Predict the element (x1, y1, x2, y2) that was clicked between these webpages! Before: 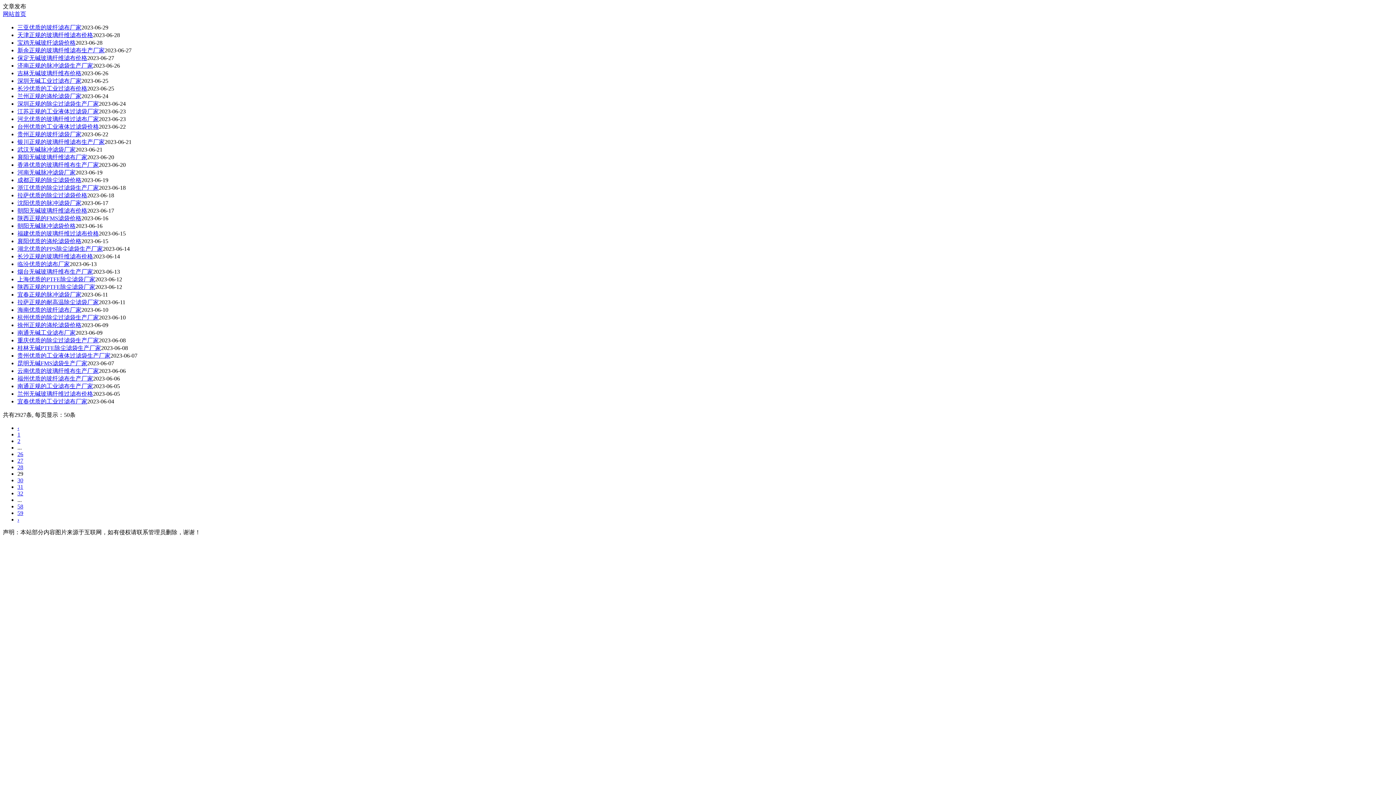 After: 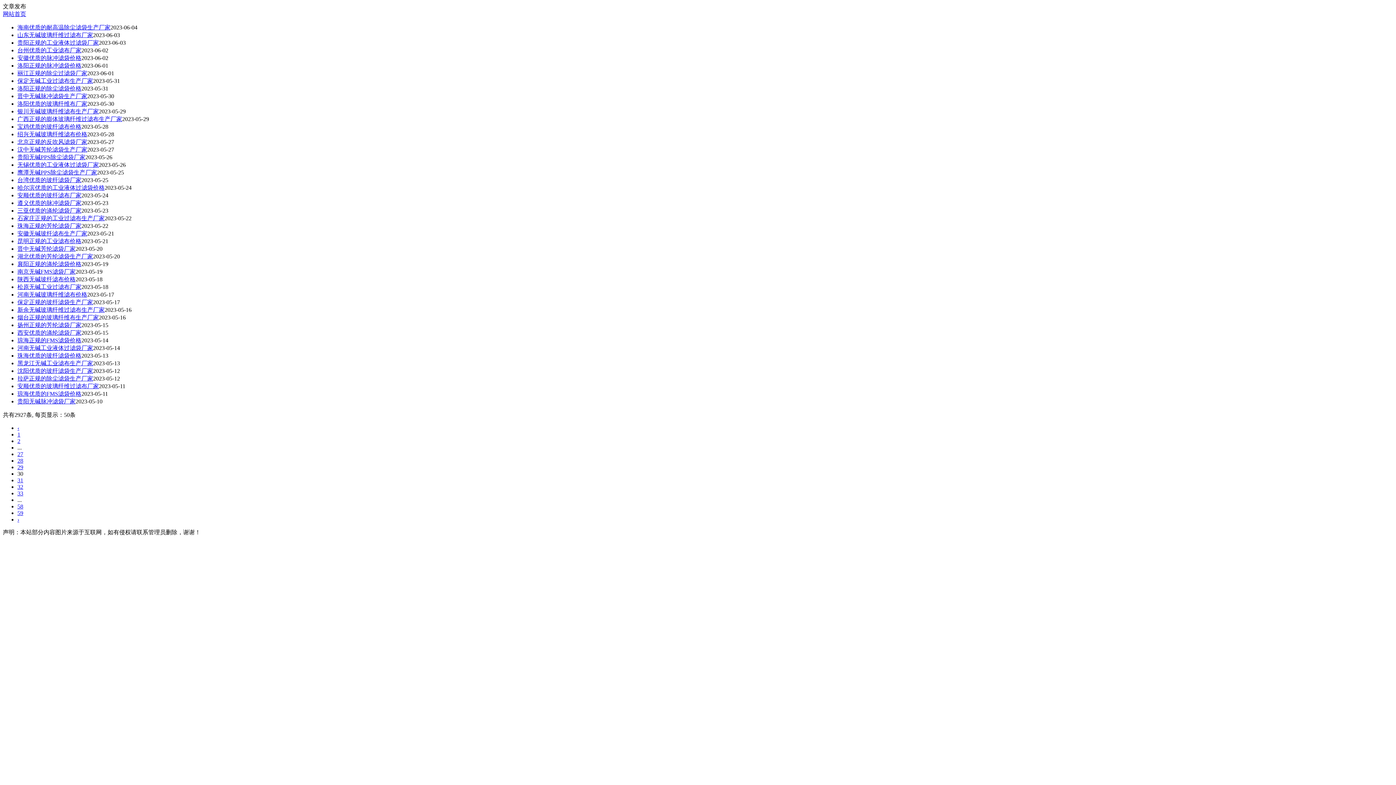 Action: label: 下一页 » bbox: (17, 516, 19, 522)